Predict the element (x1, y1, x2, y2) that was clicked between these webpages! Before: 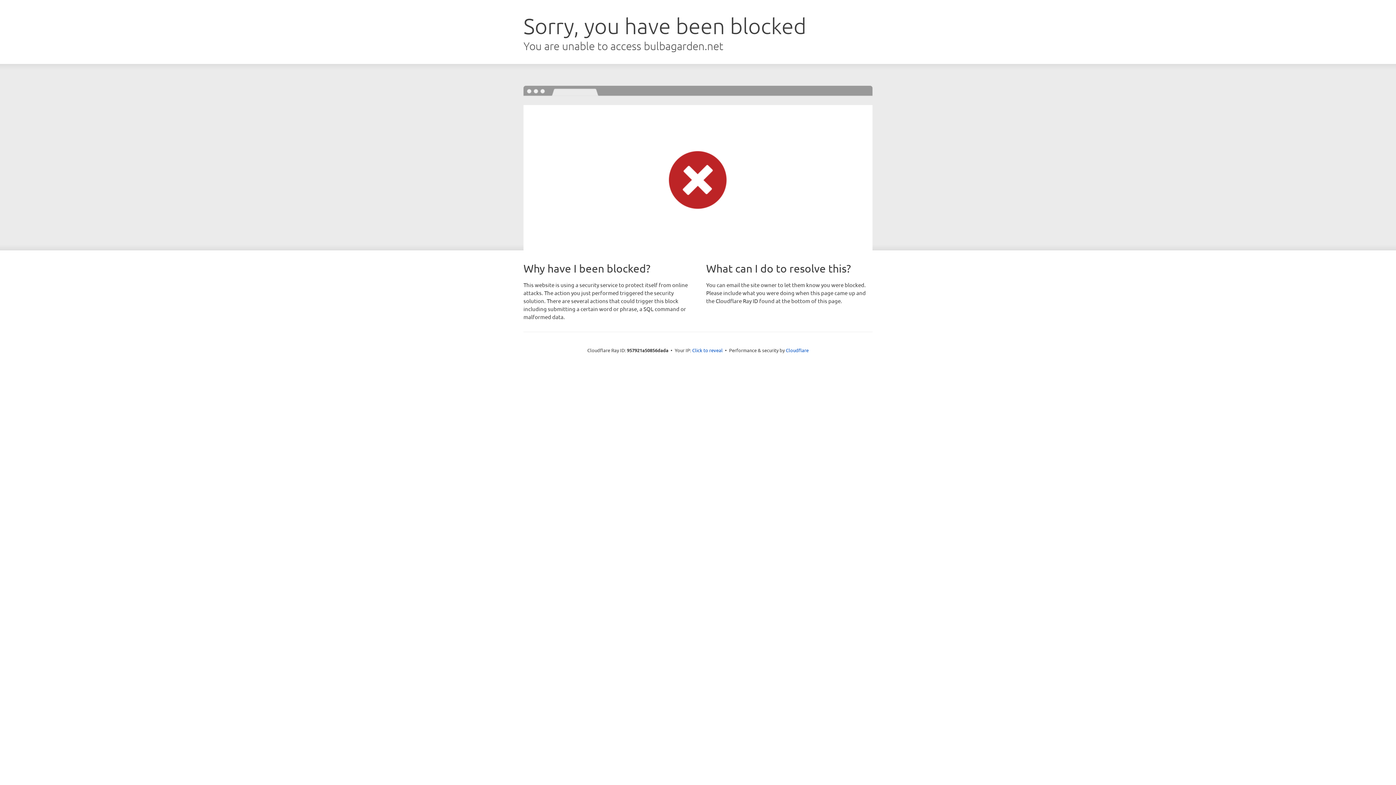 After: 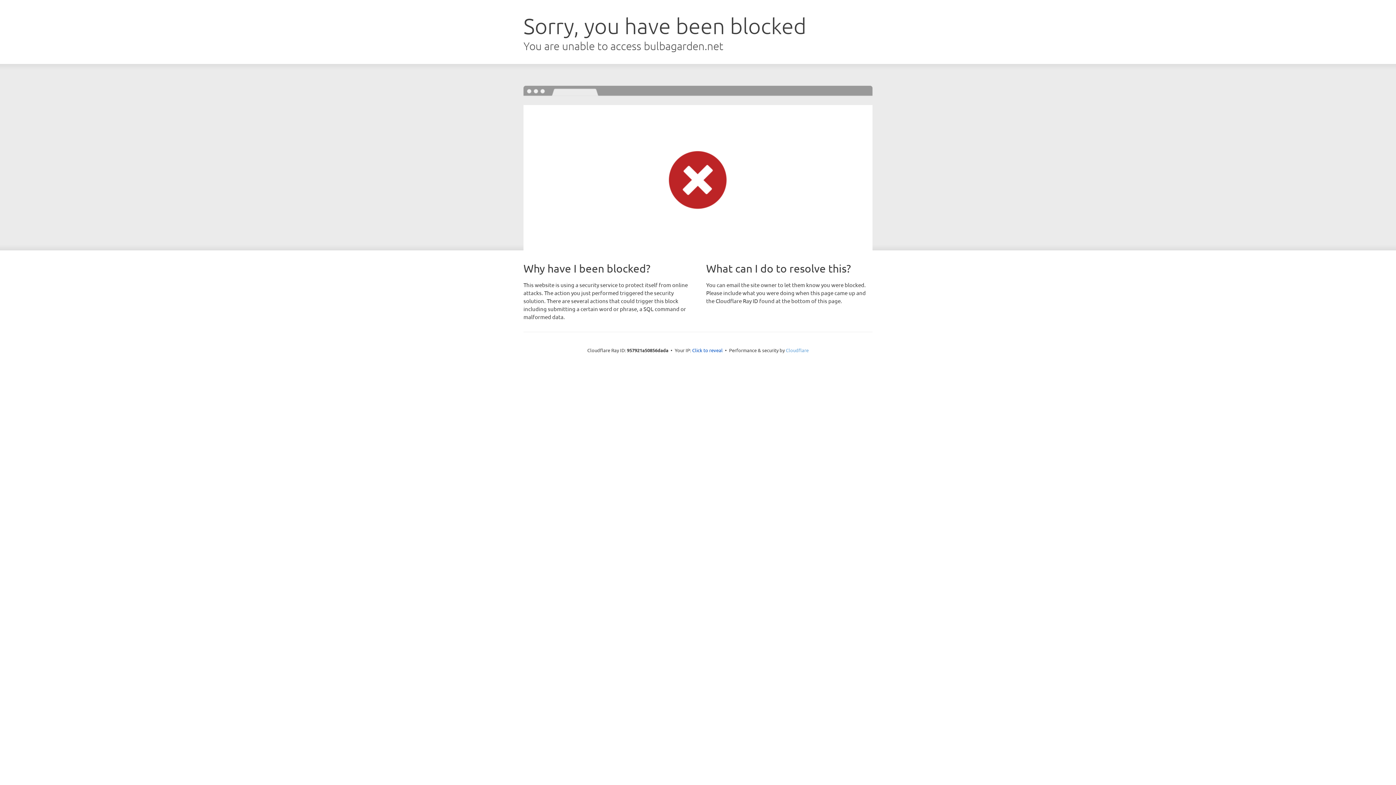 Action: label: Cloudflare bbox: (786, 347, 808, 353)